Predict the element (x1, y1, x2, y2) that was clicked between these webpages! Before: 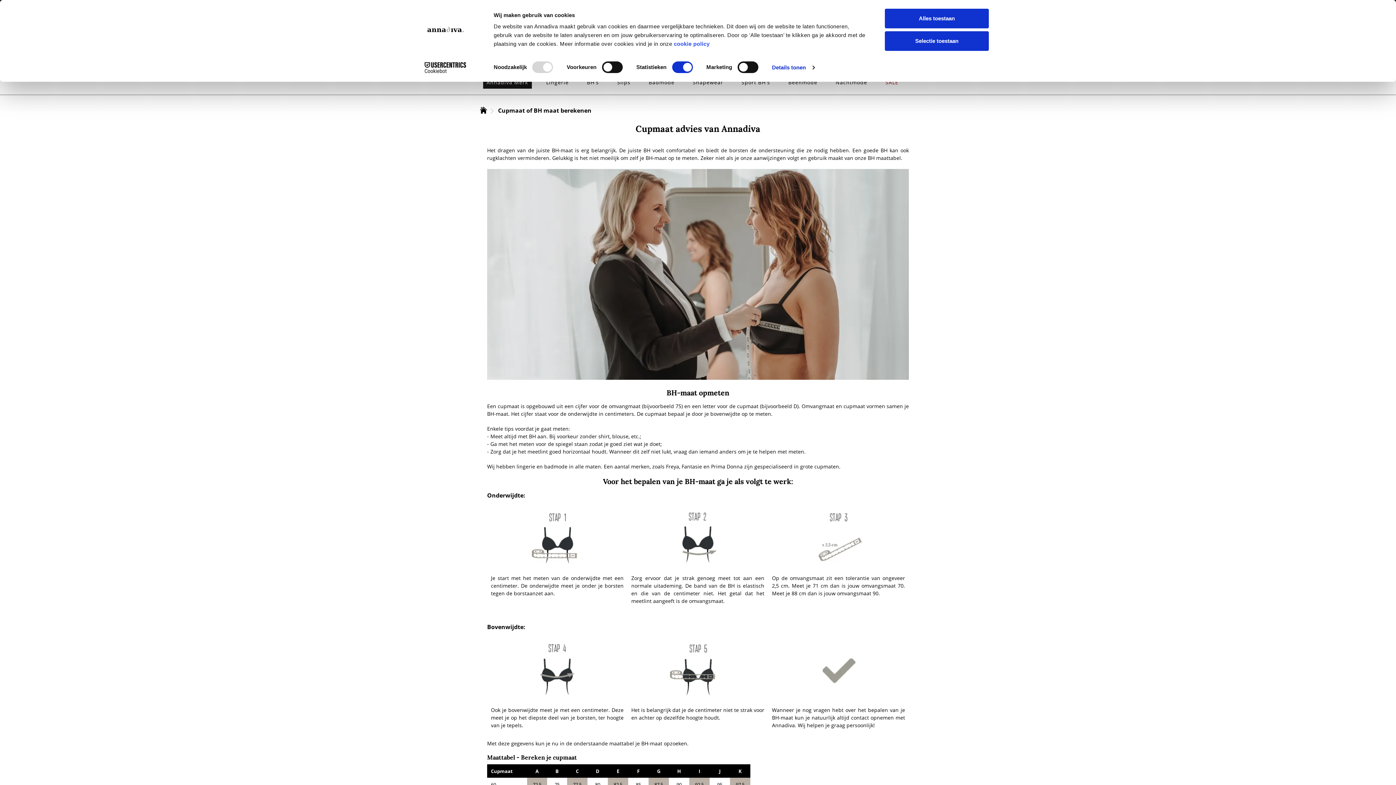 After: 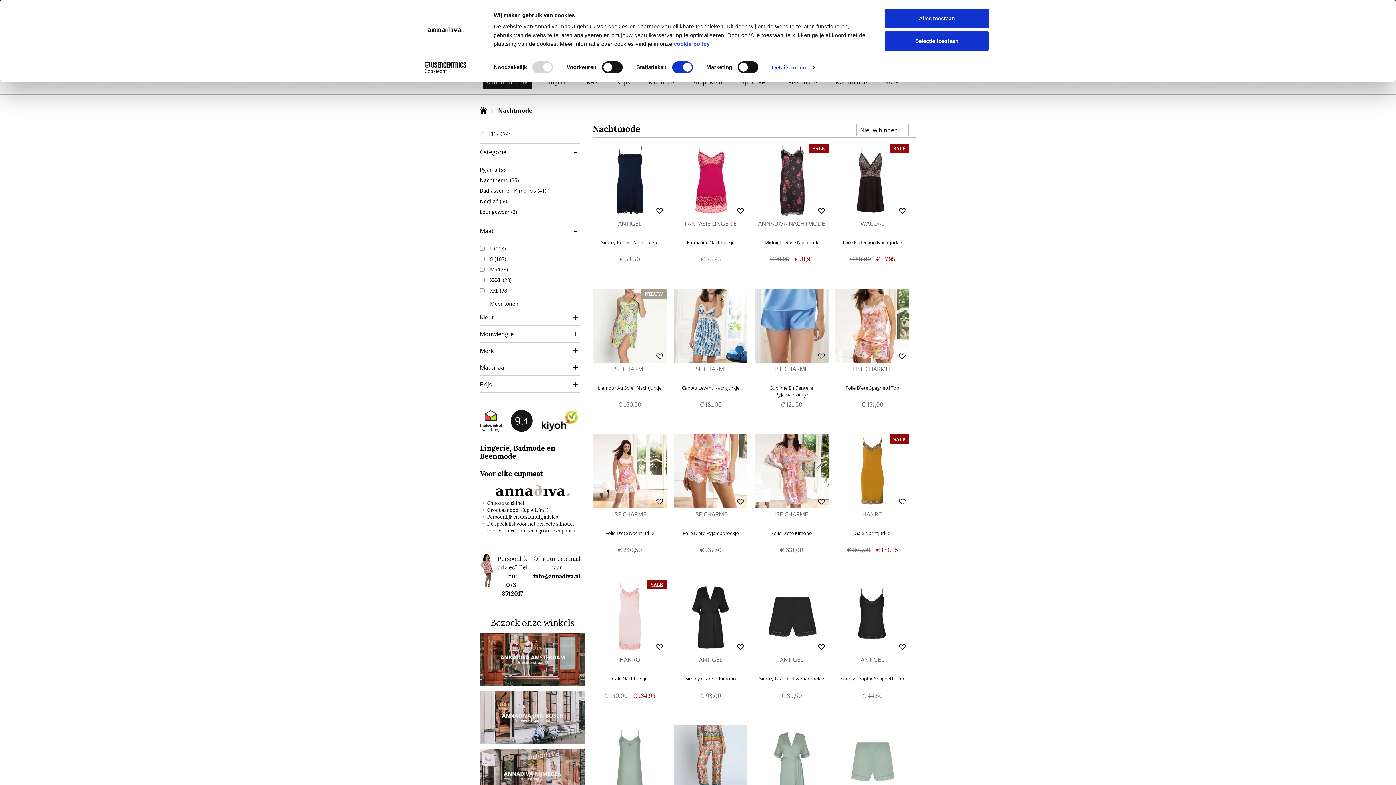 Action: label: Nachtmode bbox: (832, 76, 871, 88)